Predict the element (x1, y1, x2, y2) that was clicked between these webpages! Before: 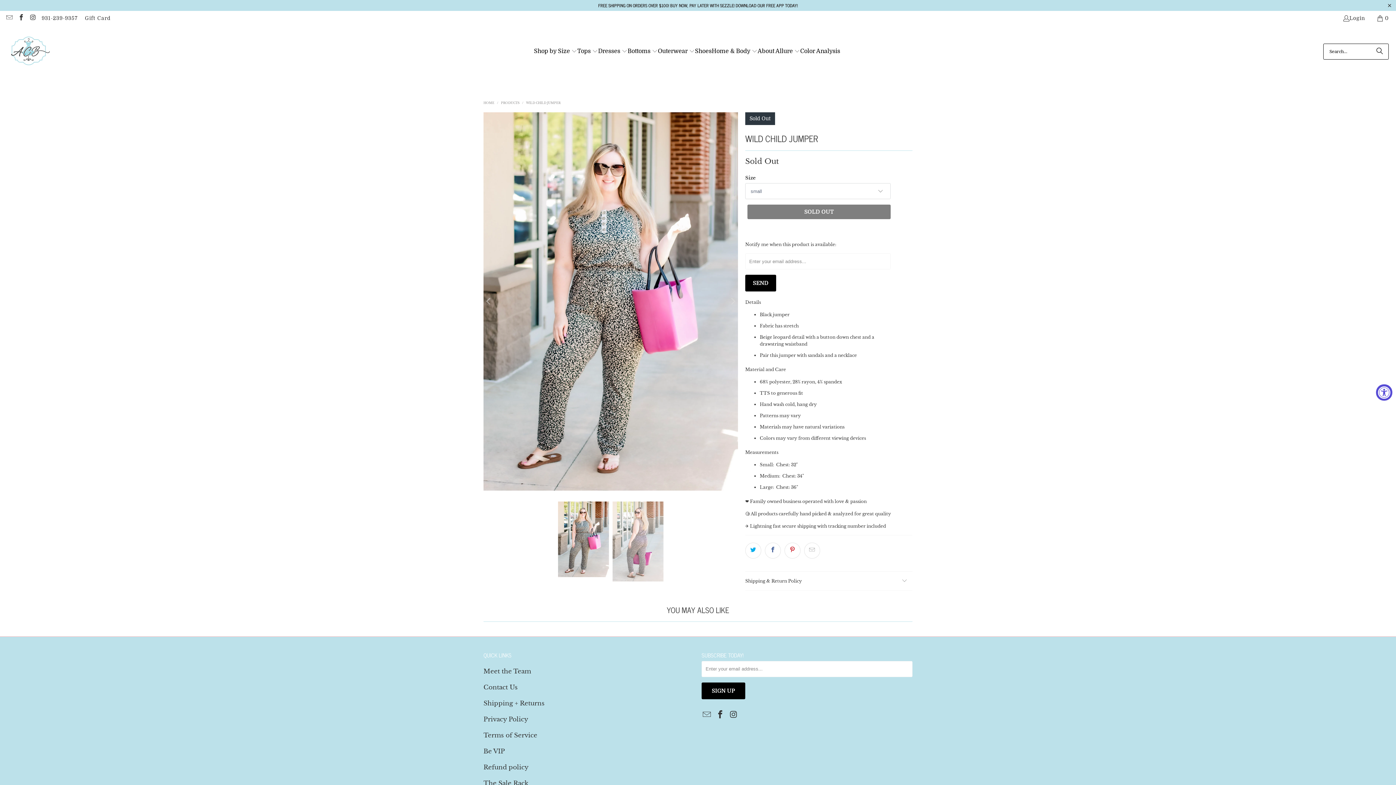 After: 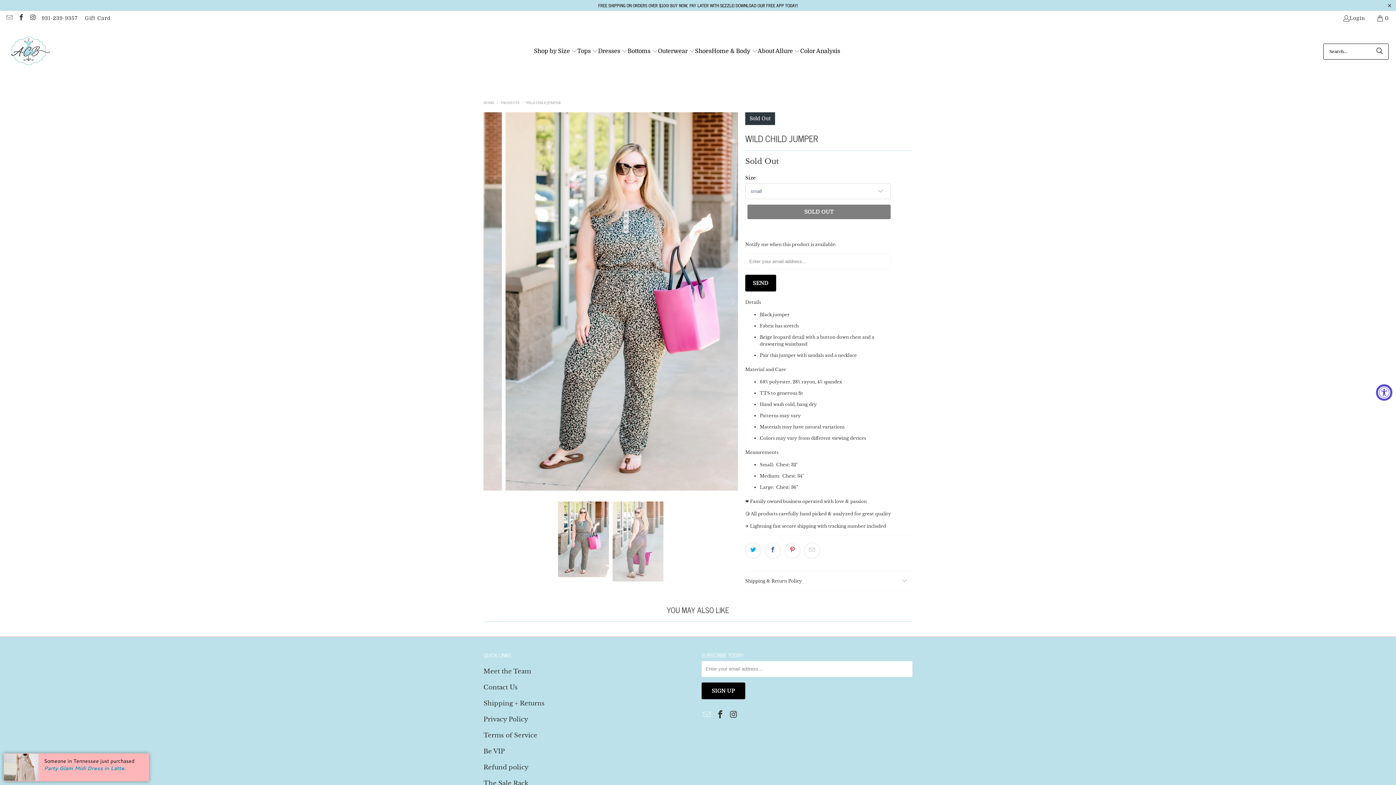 Action: bbox: (701, 710, 712, 719)